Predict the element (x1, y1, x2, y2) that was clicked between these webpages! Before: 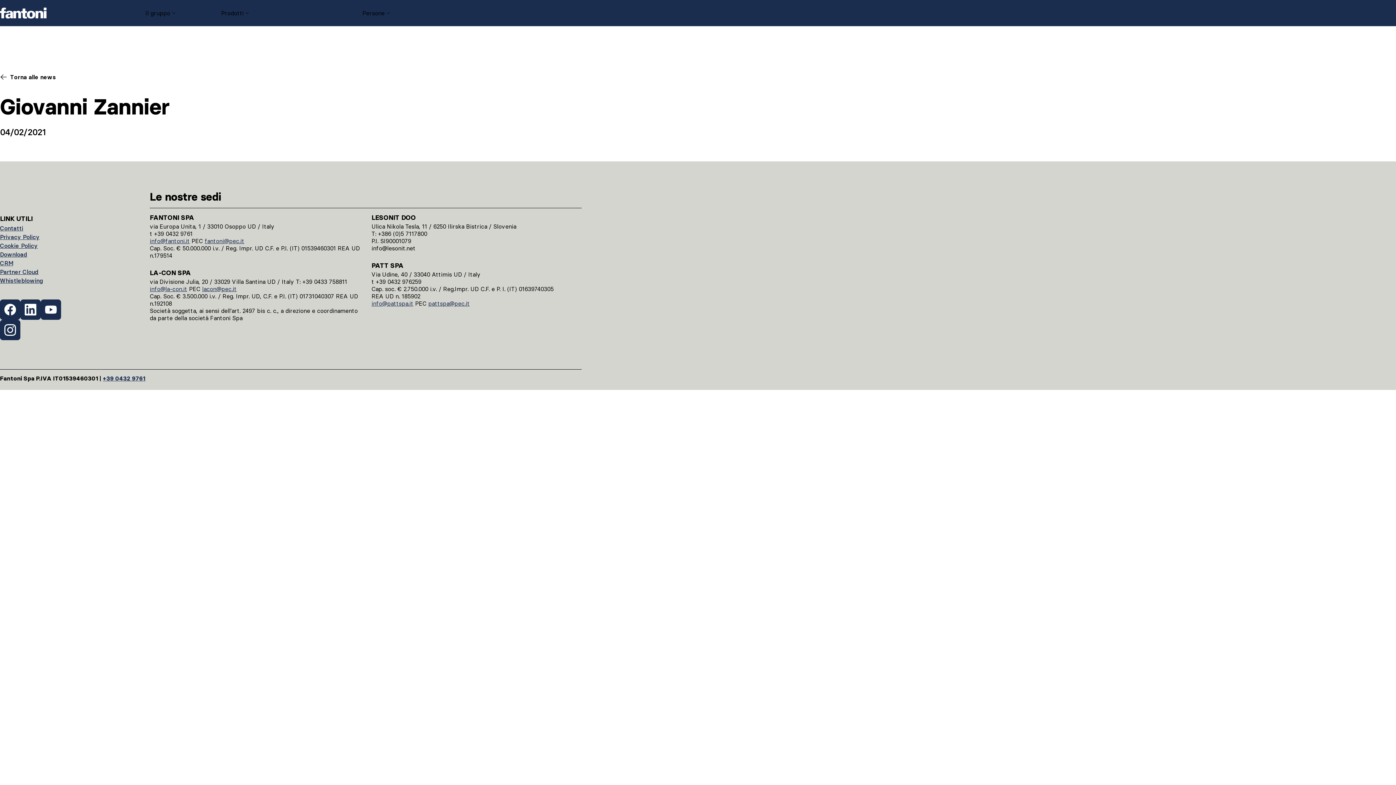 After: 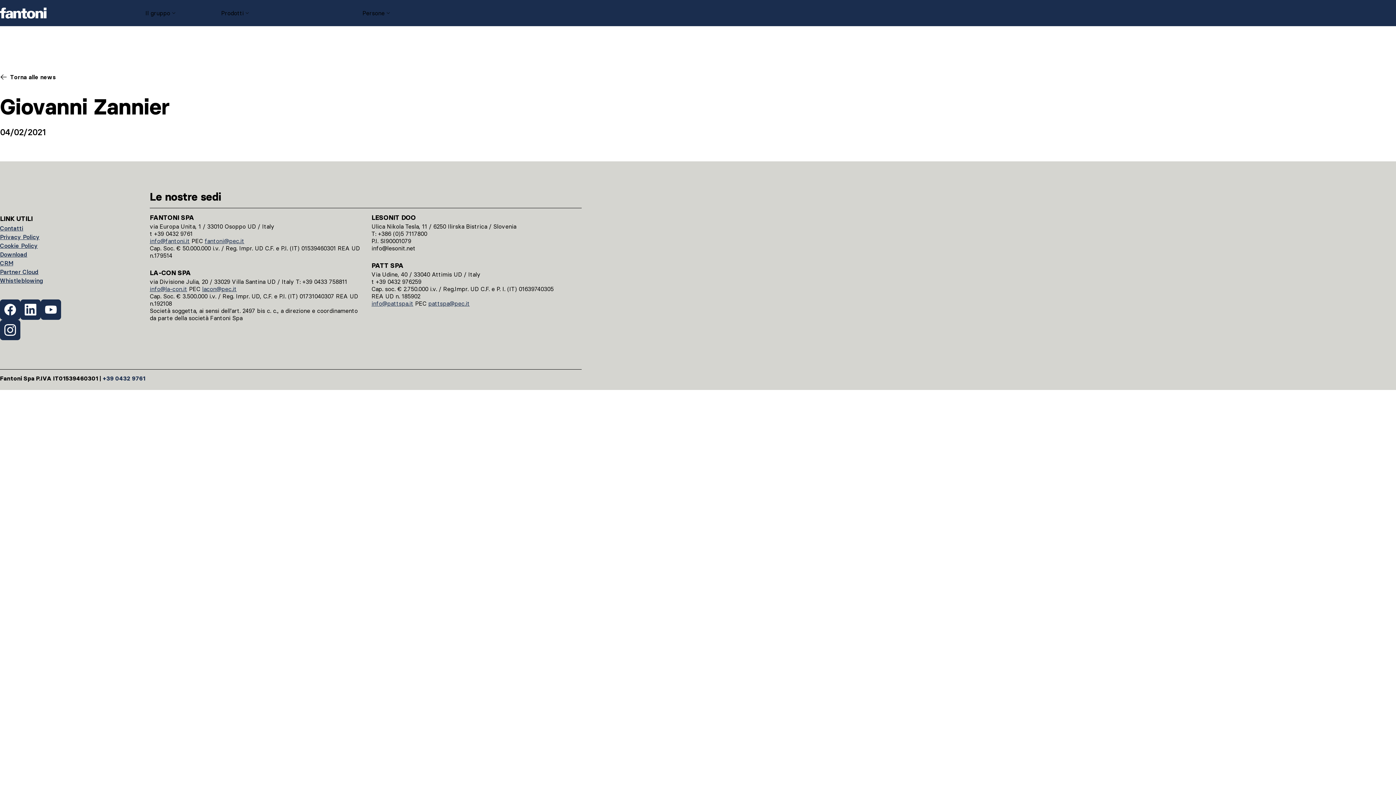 Action: label: +39 0432 9761 bbox: (102, 374, 145, 382)